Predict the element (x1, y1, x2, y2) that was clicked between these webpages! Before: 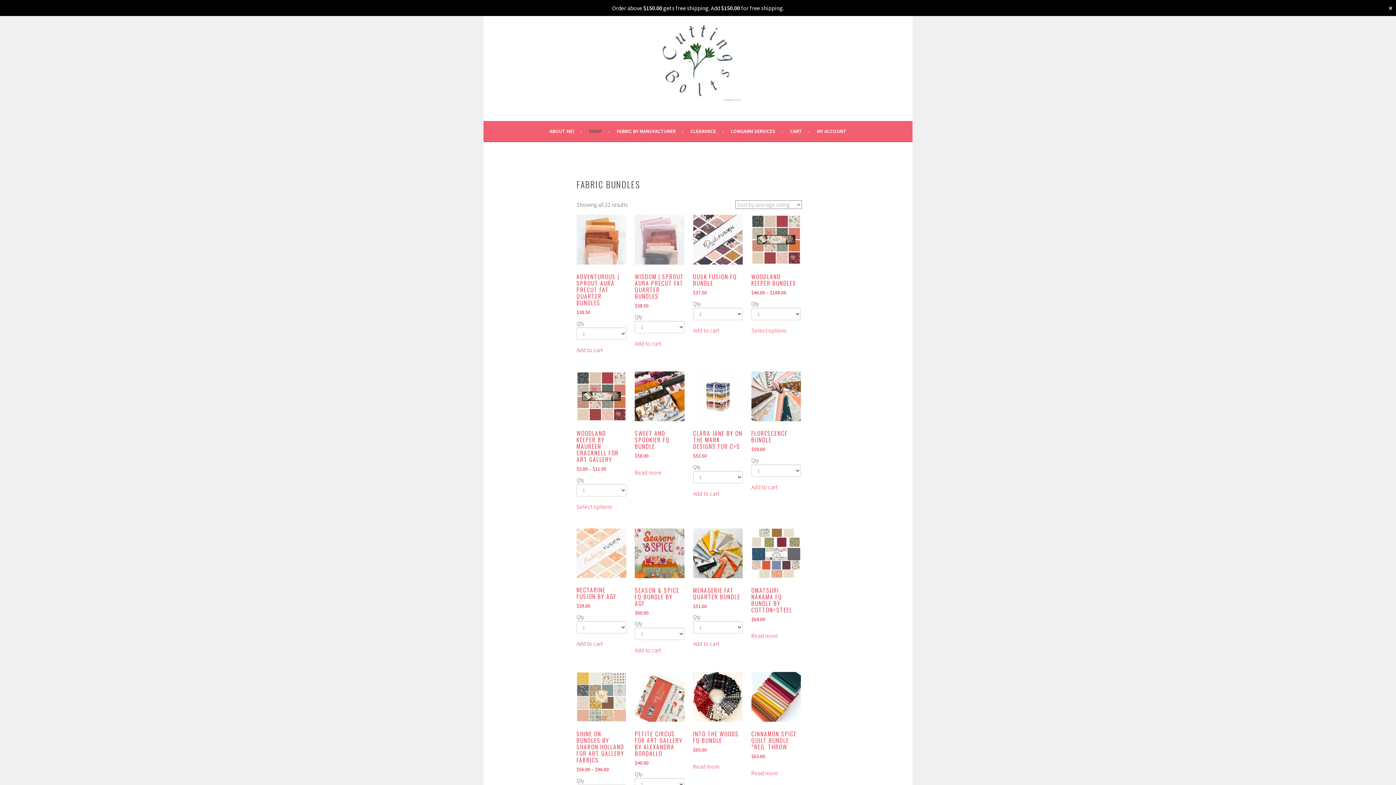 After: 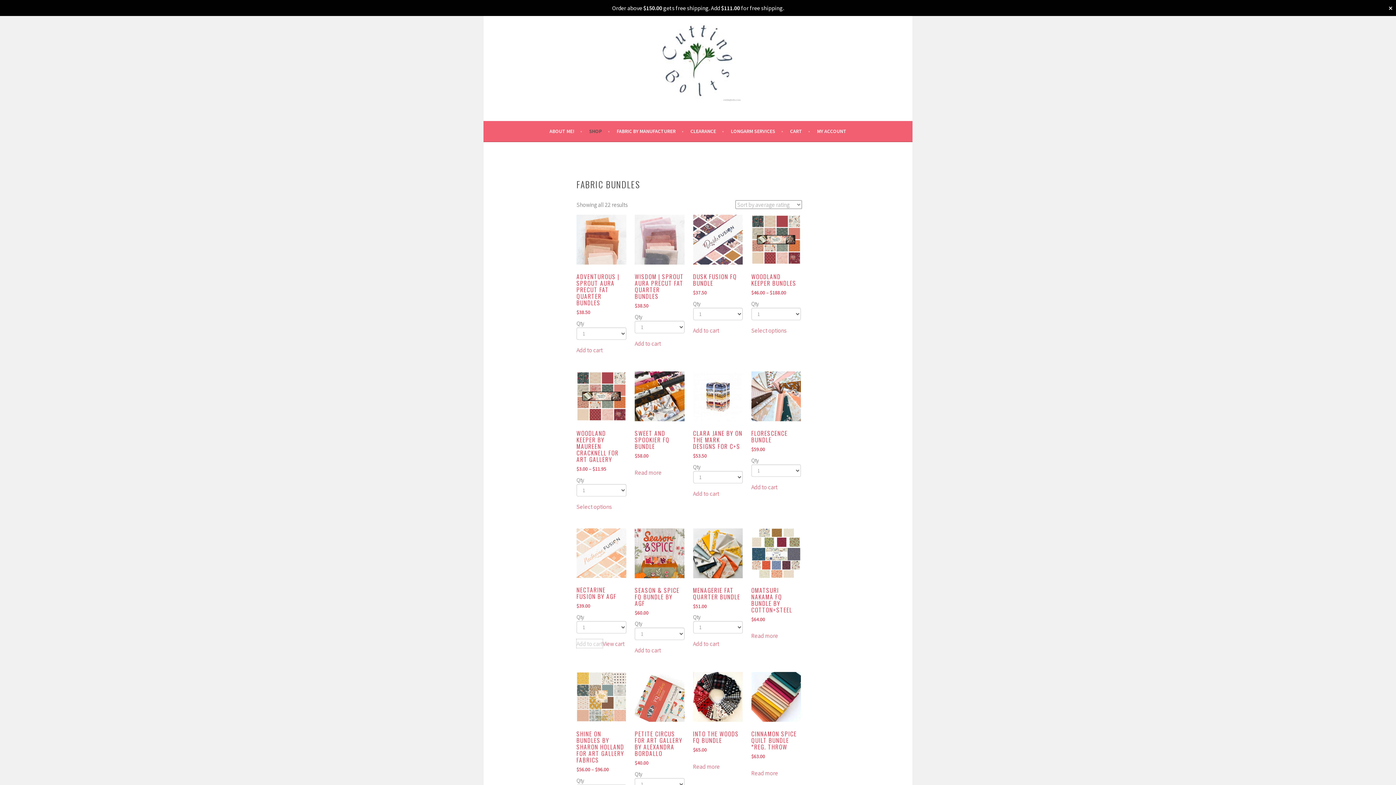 Action: bbox: (576, 639, 602, 648) label: Add to cart: “Nectarine Fusion BY AGF”